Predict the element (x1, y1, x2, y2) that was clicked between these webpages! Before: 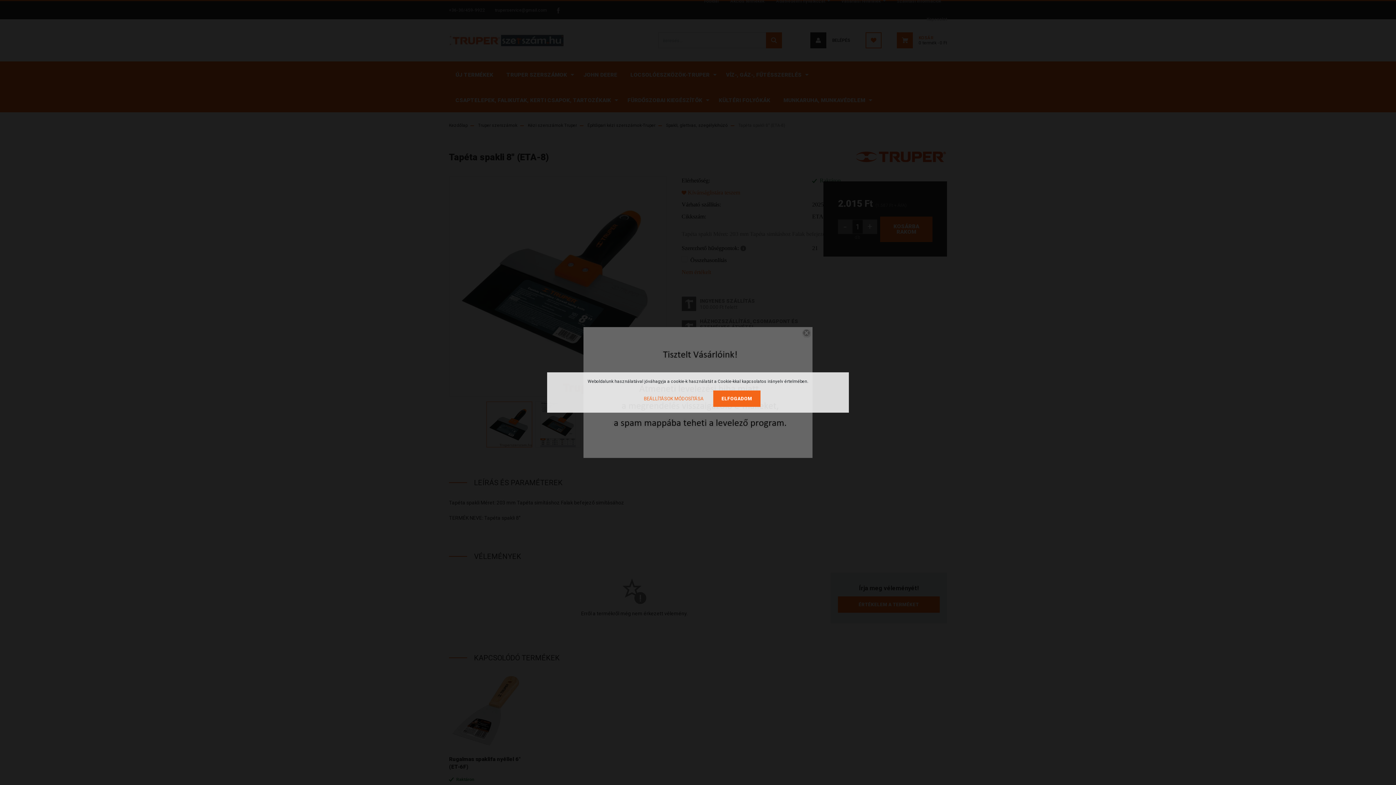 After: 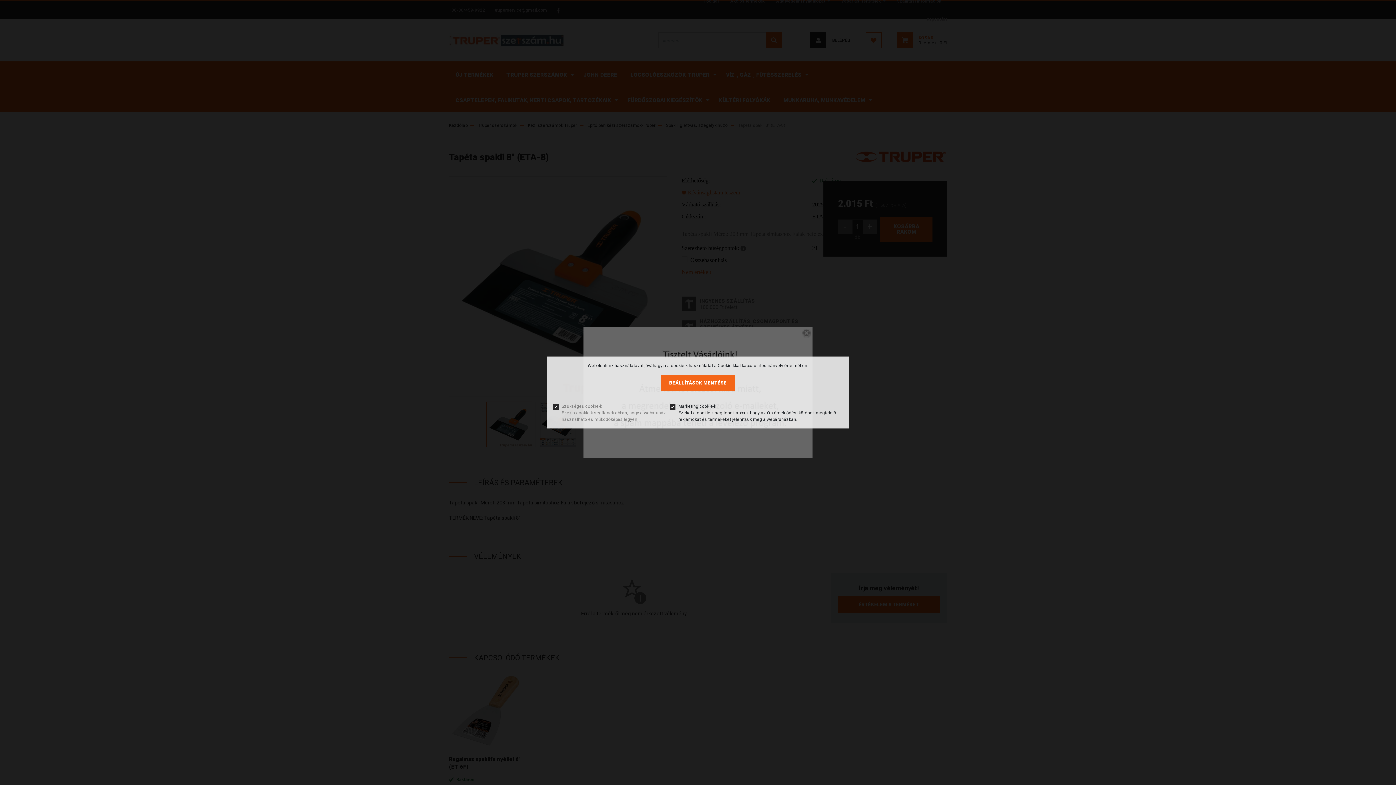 Action: bbox: (635, 390, 712, 407) label: BEÁLLÍTÁSOK MÓDOSÍTÁSA